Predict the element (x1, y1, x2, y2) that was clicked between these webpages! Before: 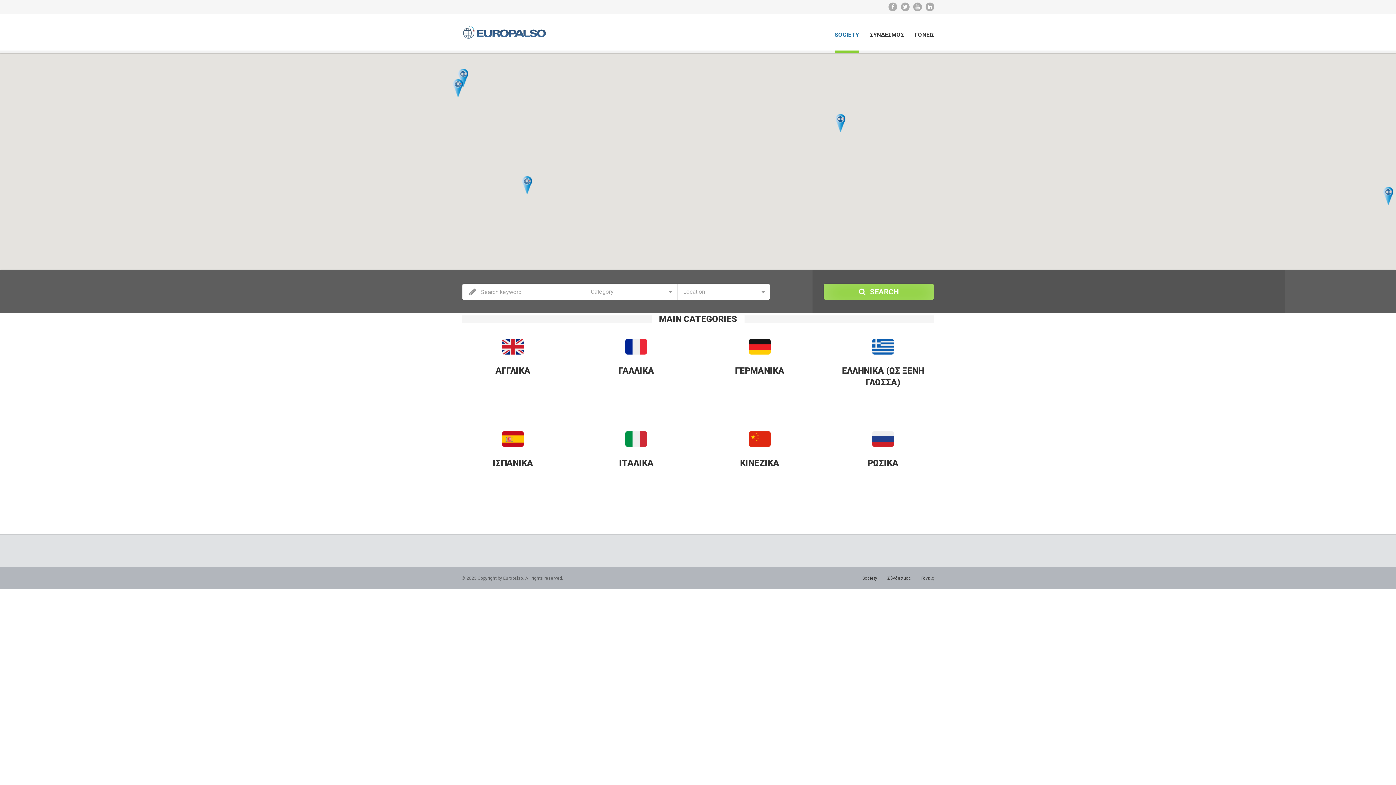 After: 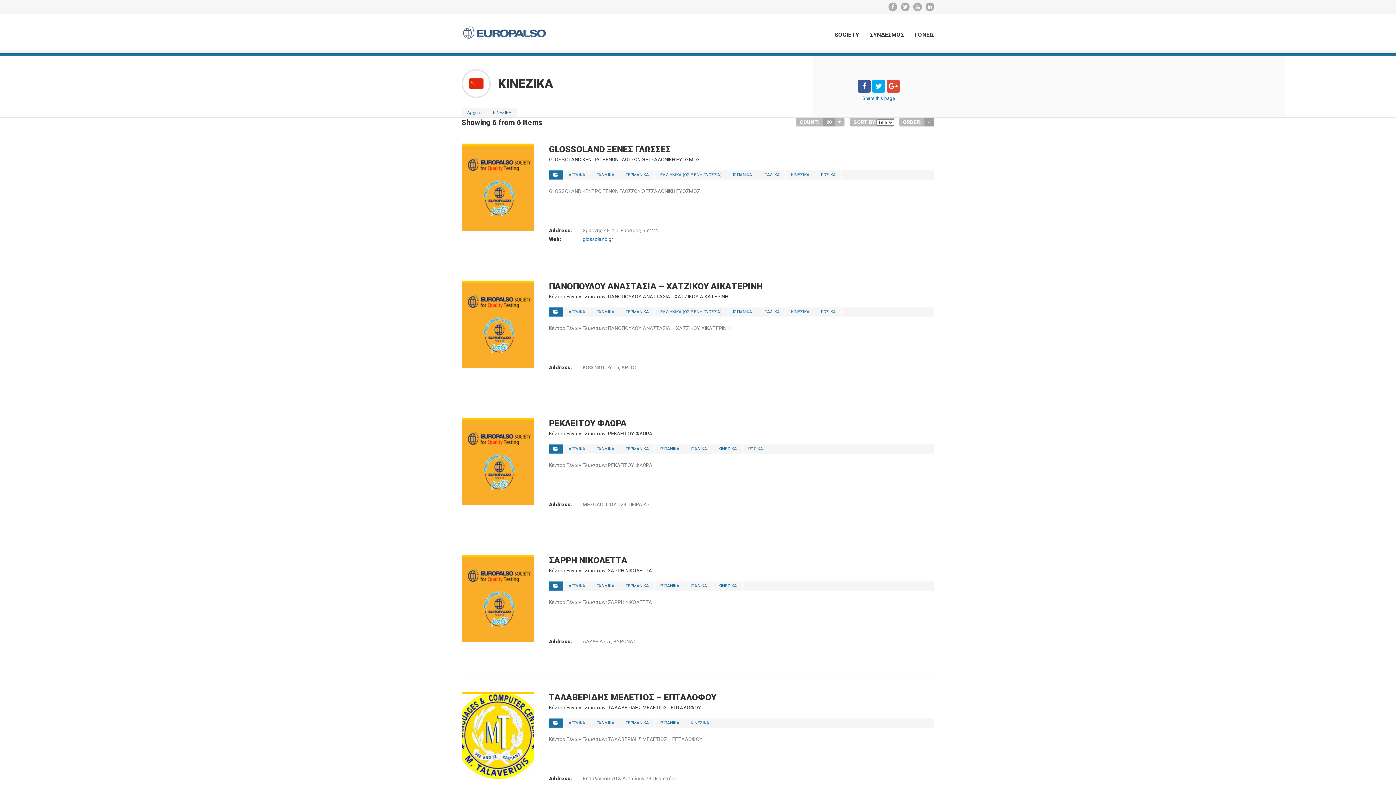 Action: label: ΚΙΝΕΖΙΚΑ bbox: (740, 428, 779, 469)